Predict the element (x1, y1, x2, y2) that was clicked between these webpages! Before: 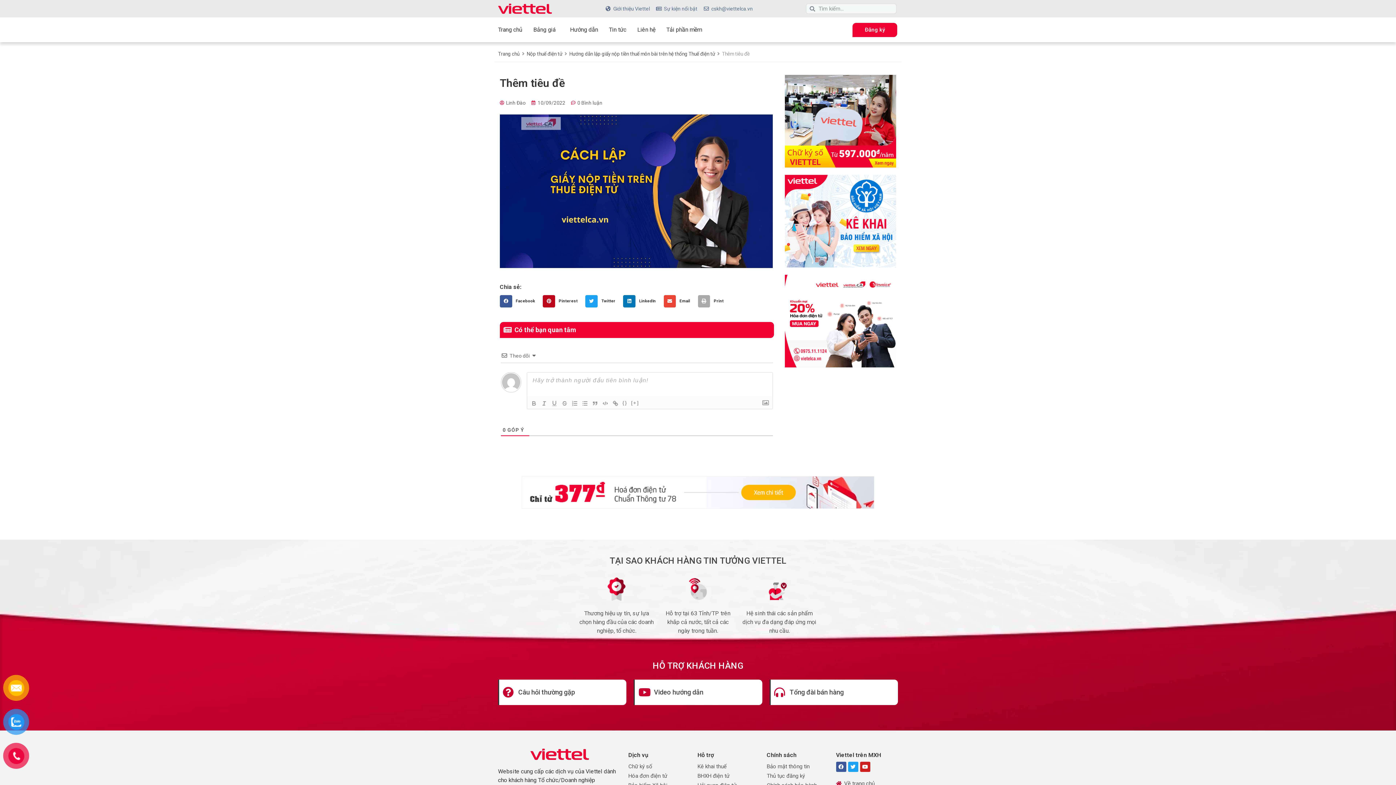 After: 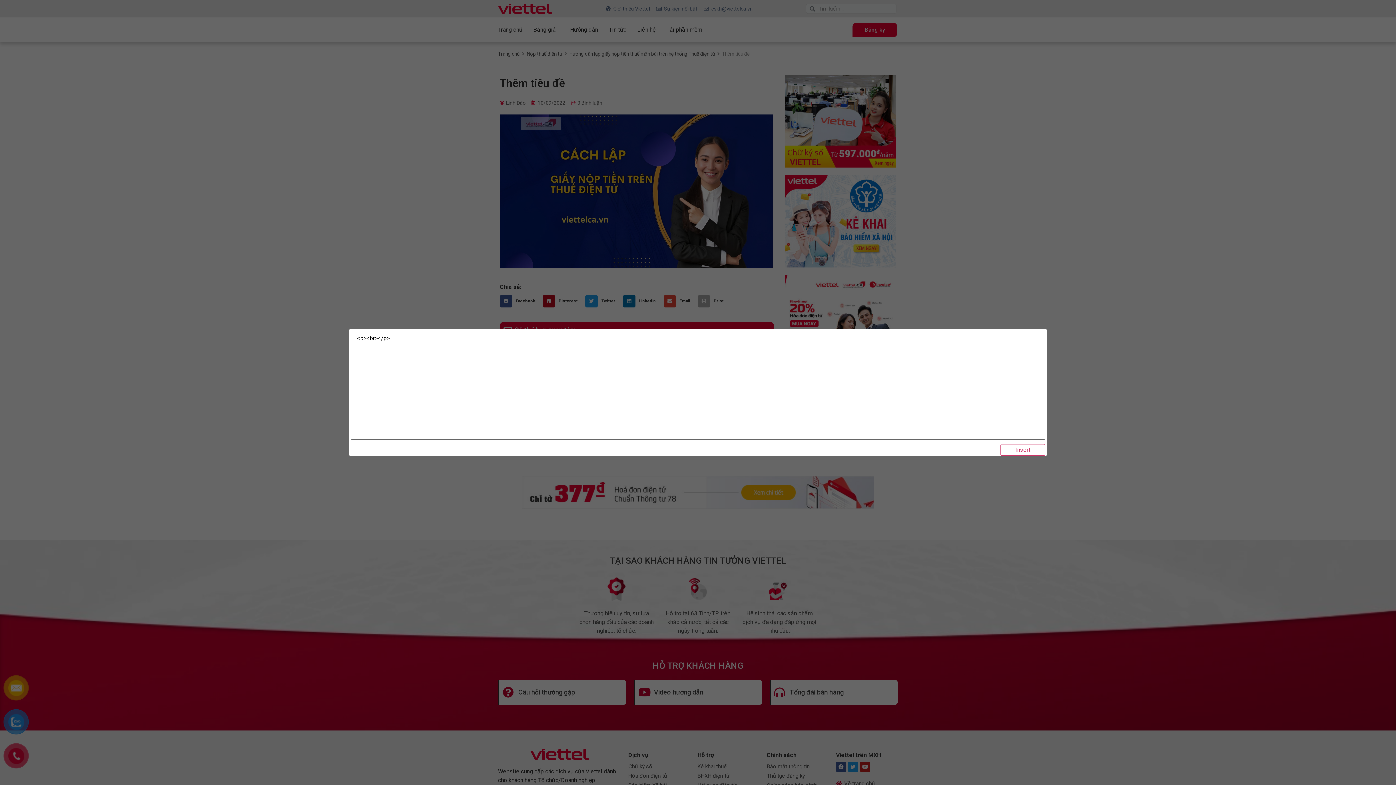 Action: label: {} bbox: (620, 399, 629, 407)